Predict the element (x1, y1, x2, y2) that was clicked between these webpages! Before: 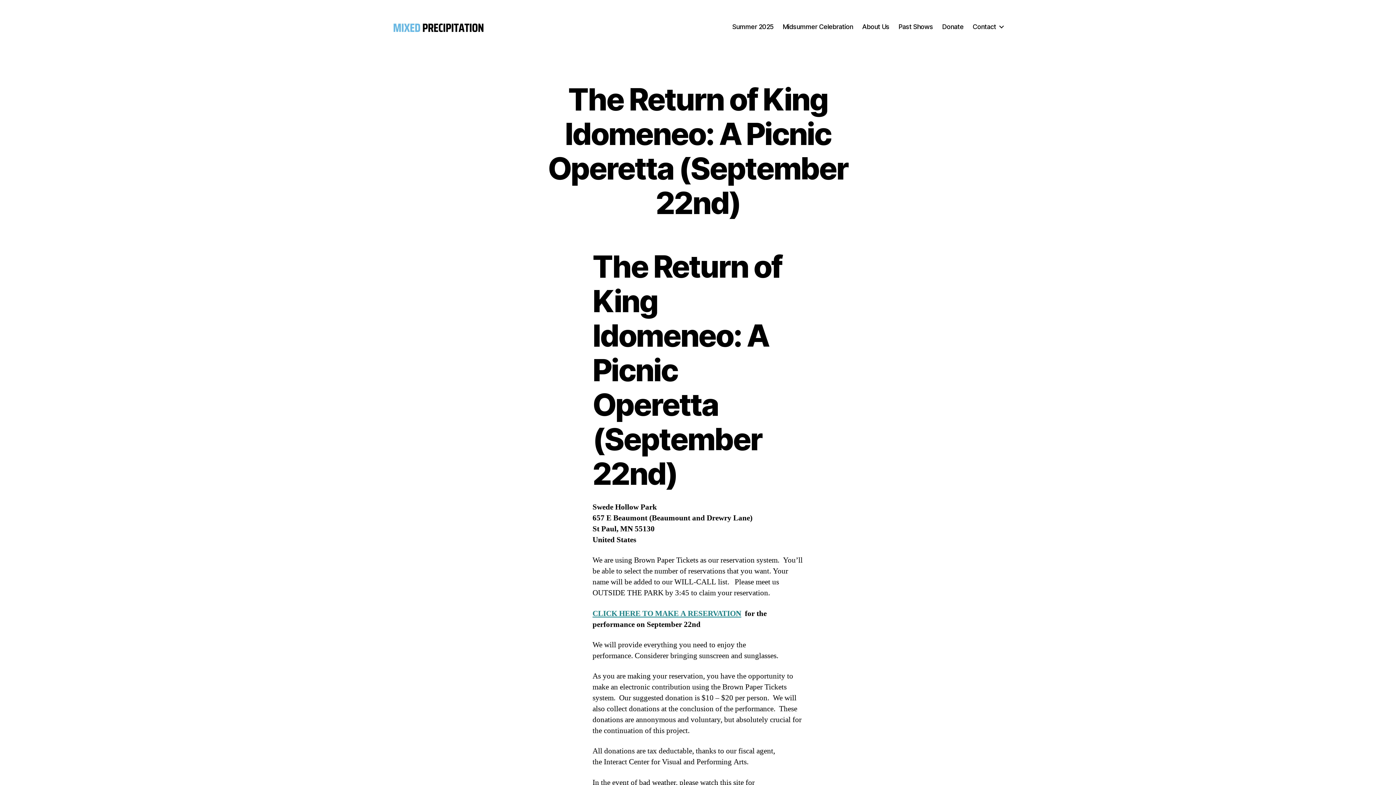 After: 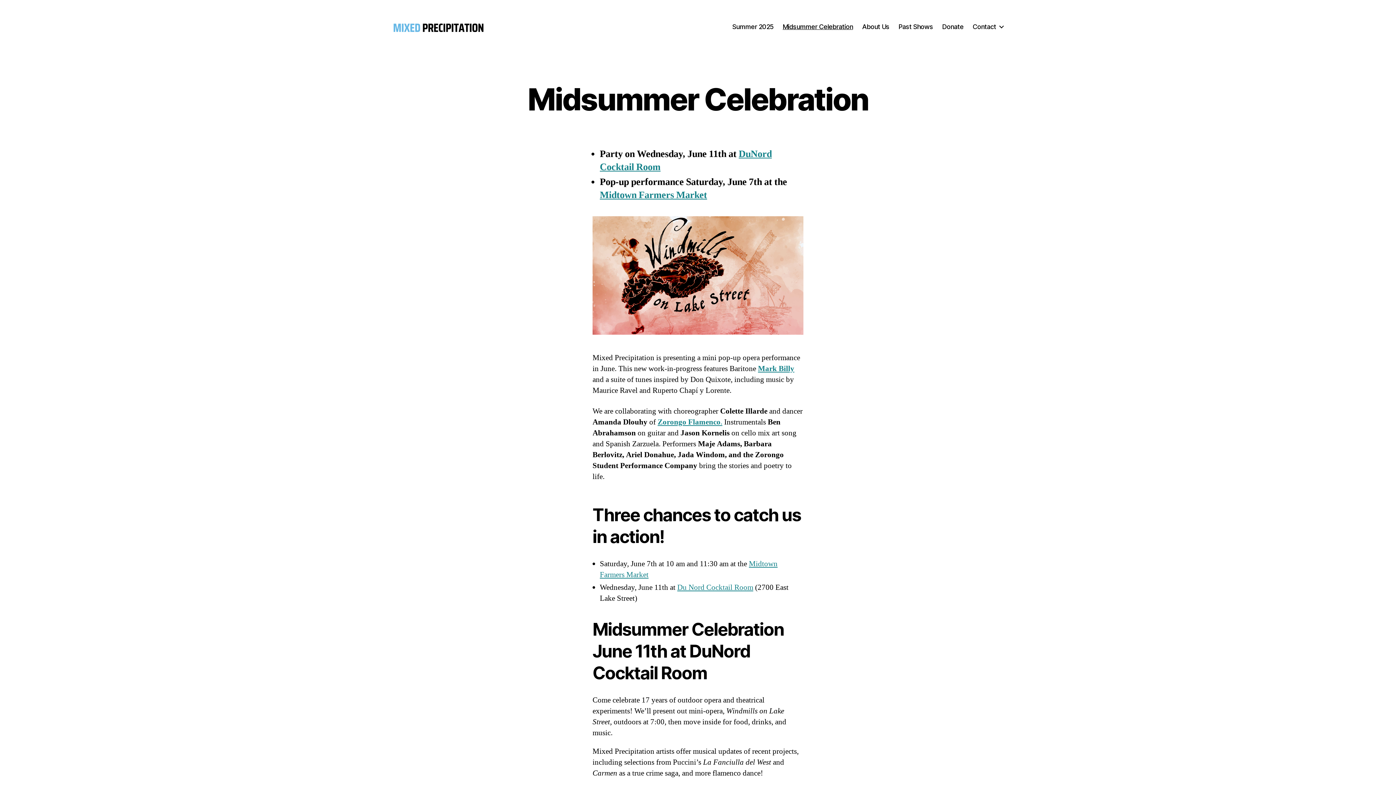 Action: label: Midsummer Celebration bbox: (782, 22, 853, 30)